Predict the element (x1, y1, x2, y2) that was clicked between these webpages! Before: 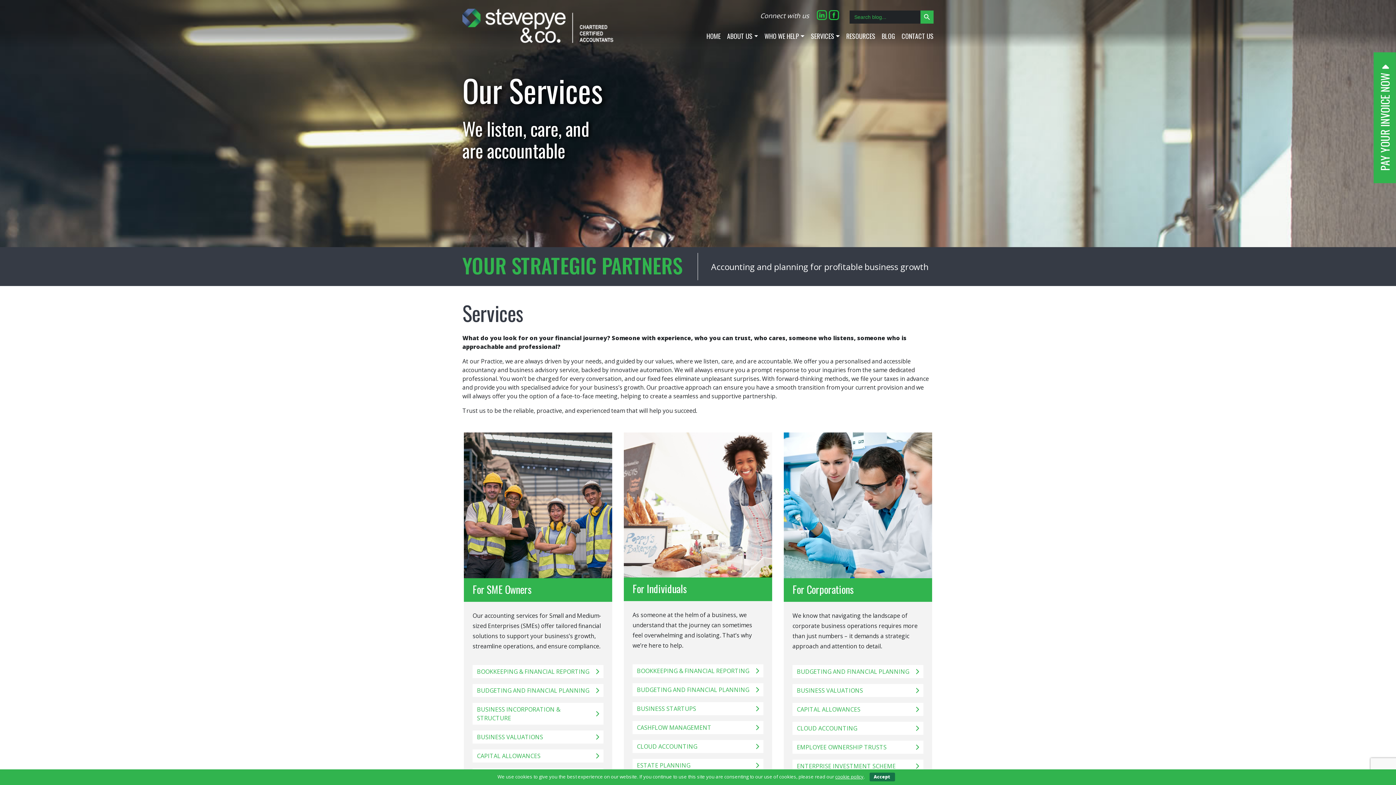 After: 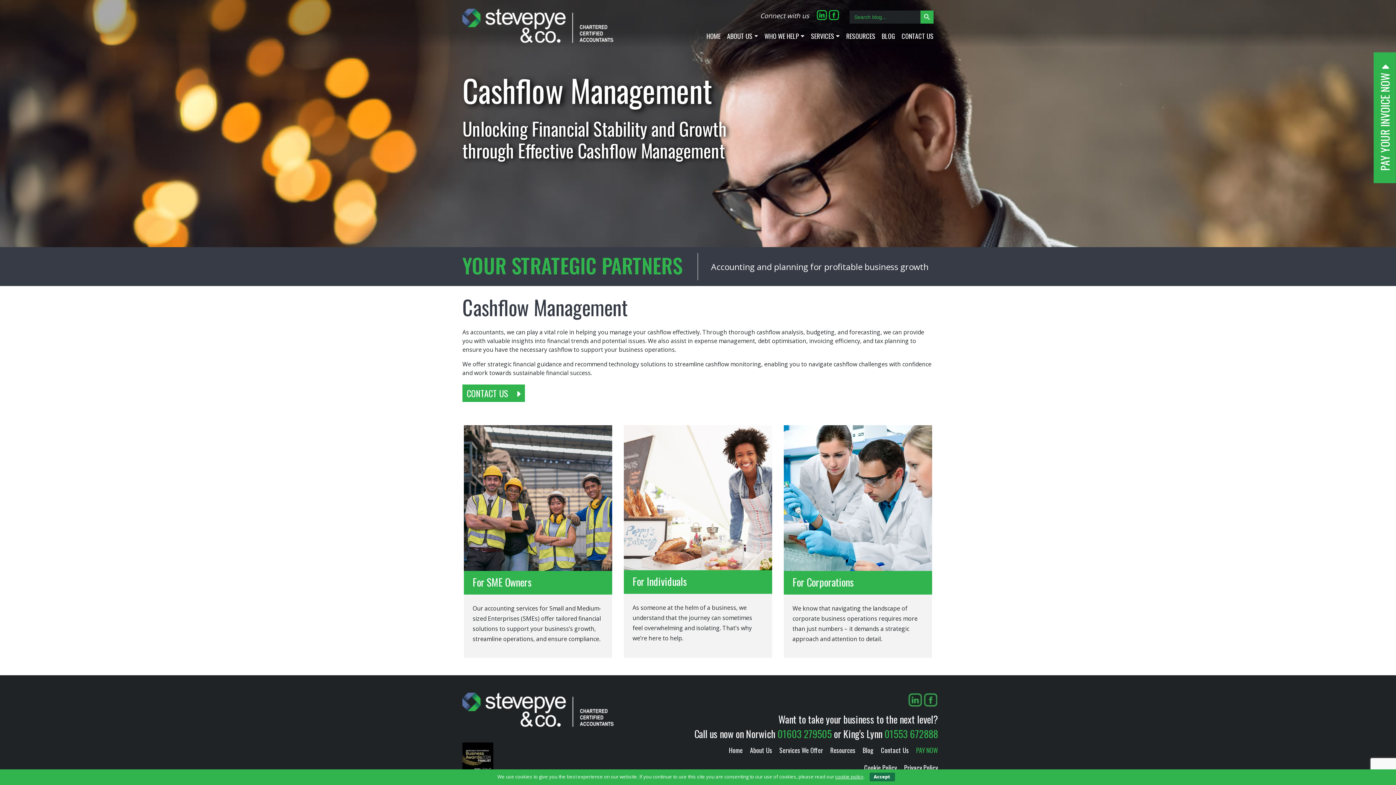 Action: bbox: (632, 721, 763, 734) label: CASHFLOW MANAGEMENT